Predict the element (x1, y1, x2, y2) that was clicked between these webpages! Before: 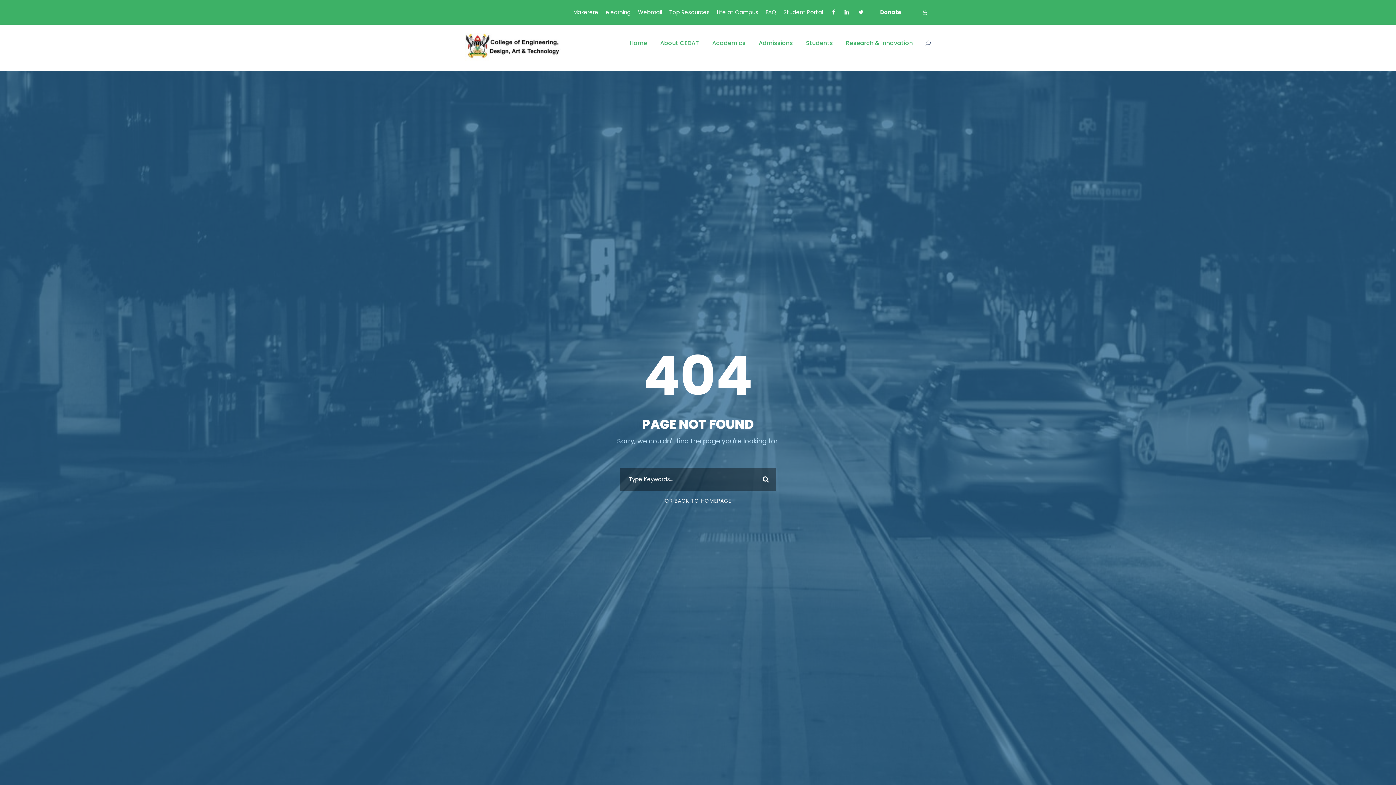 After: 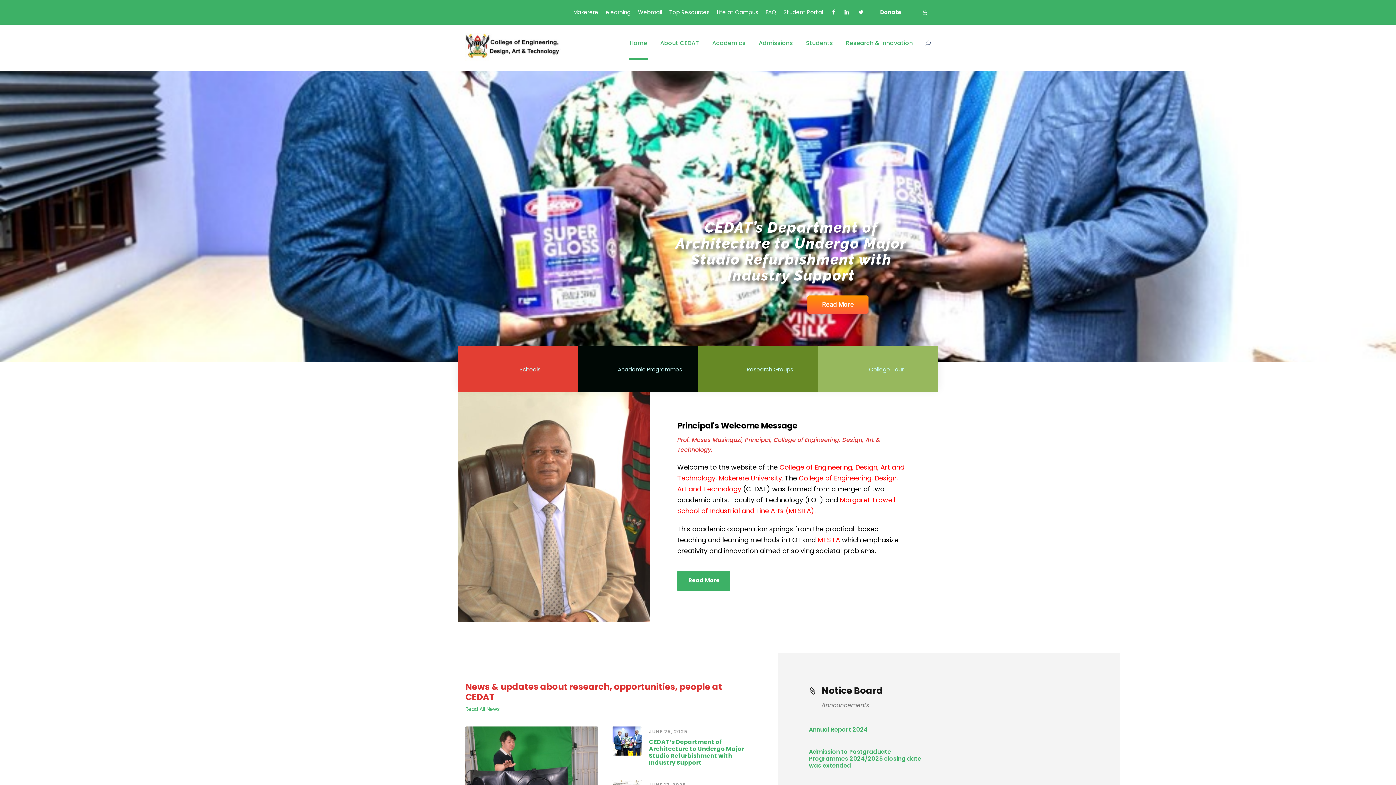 Action: label: Home bbox: (629, 38, 647, 60)